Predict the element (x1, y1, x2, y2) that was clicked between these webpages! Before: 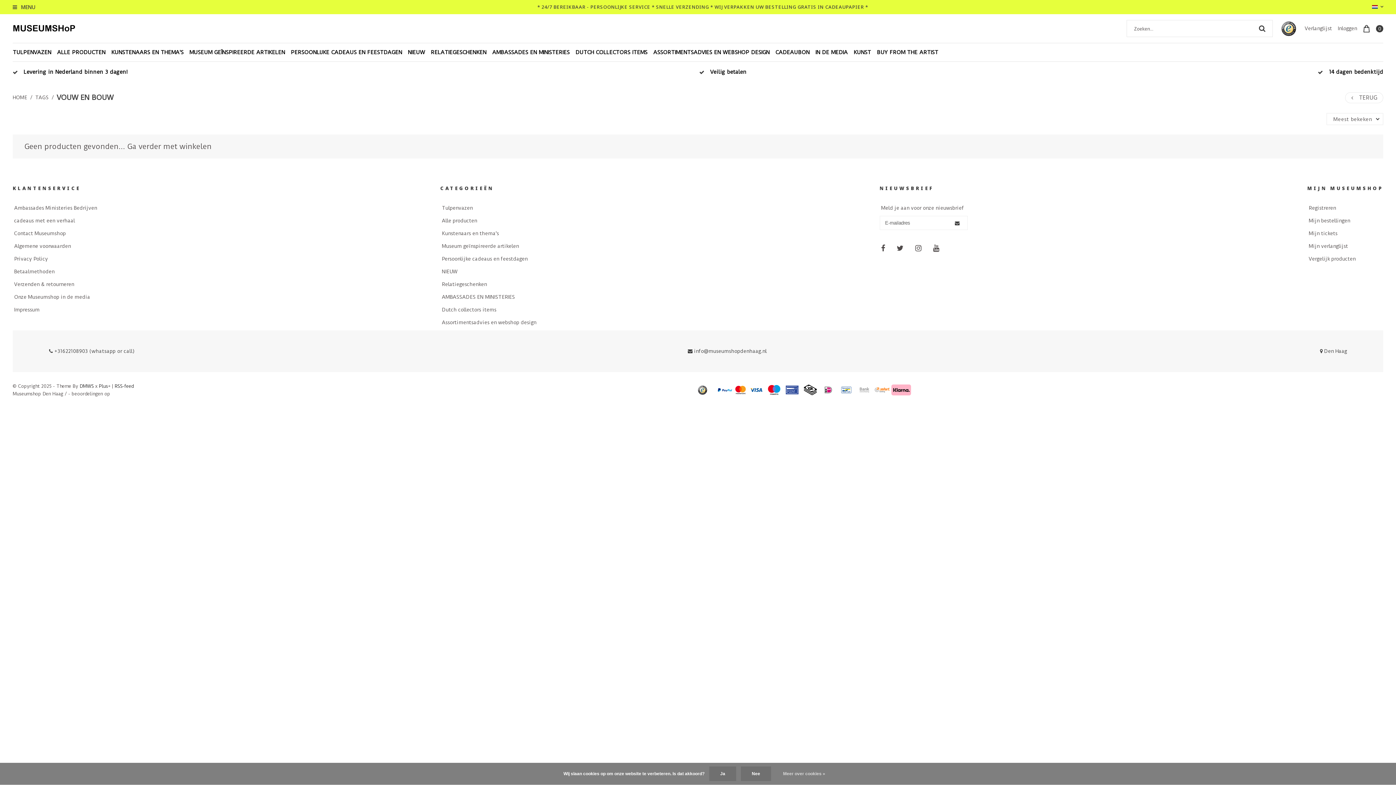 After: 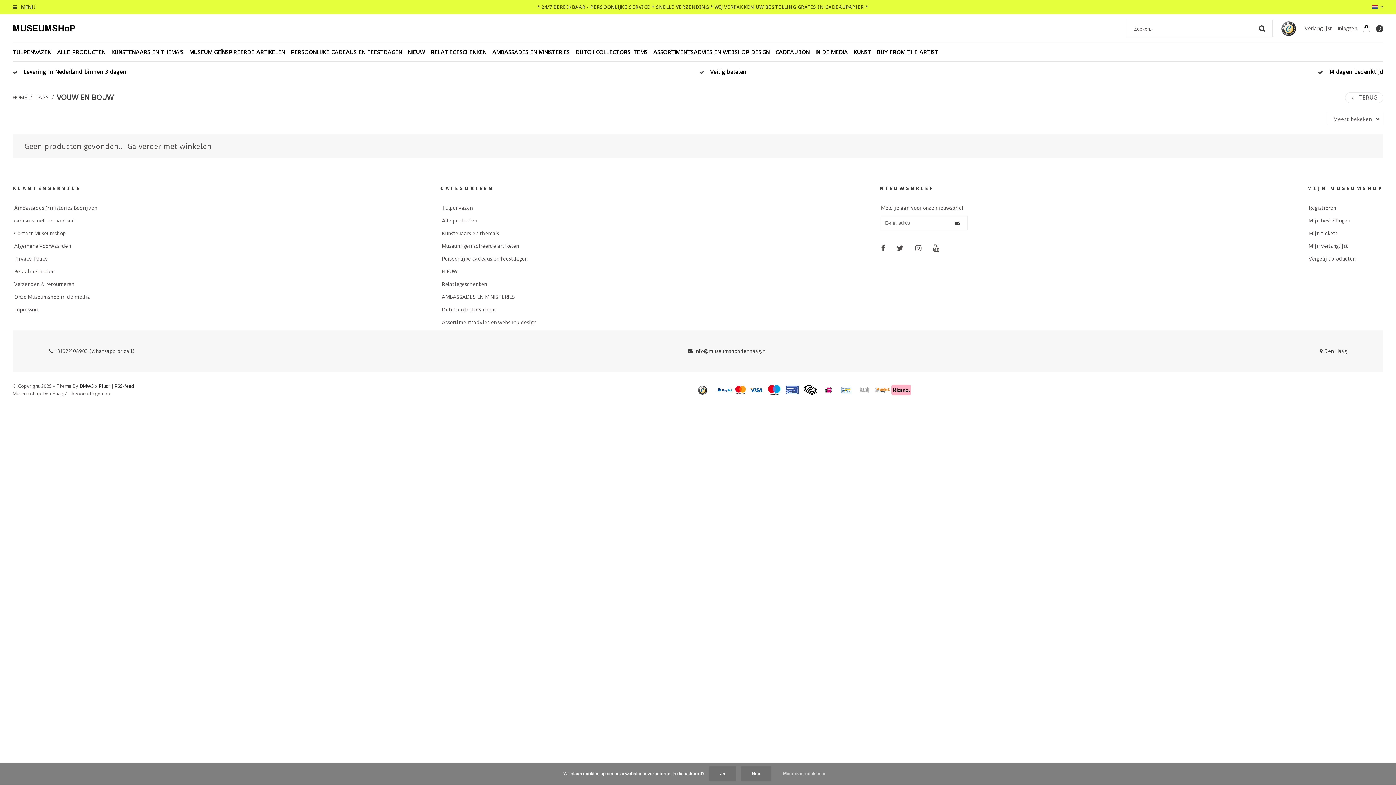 Action: bbox: (56, 93, 113, 101) label: VOUW EN BOUW